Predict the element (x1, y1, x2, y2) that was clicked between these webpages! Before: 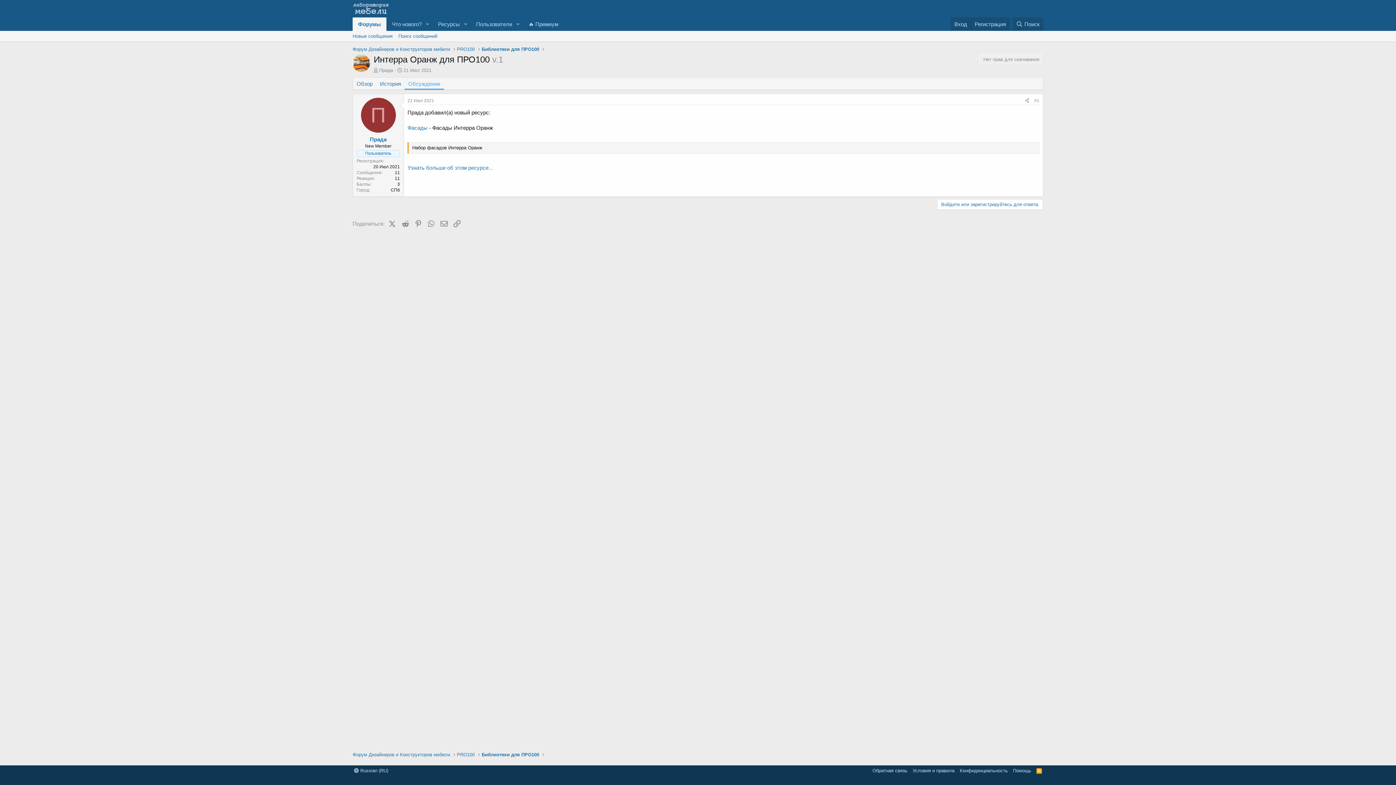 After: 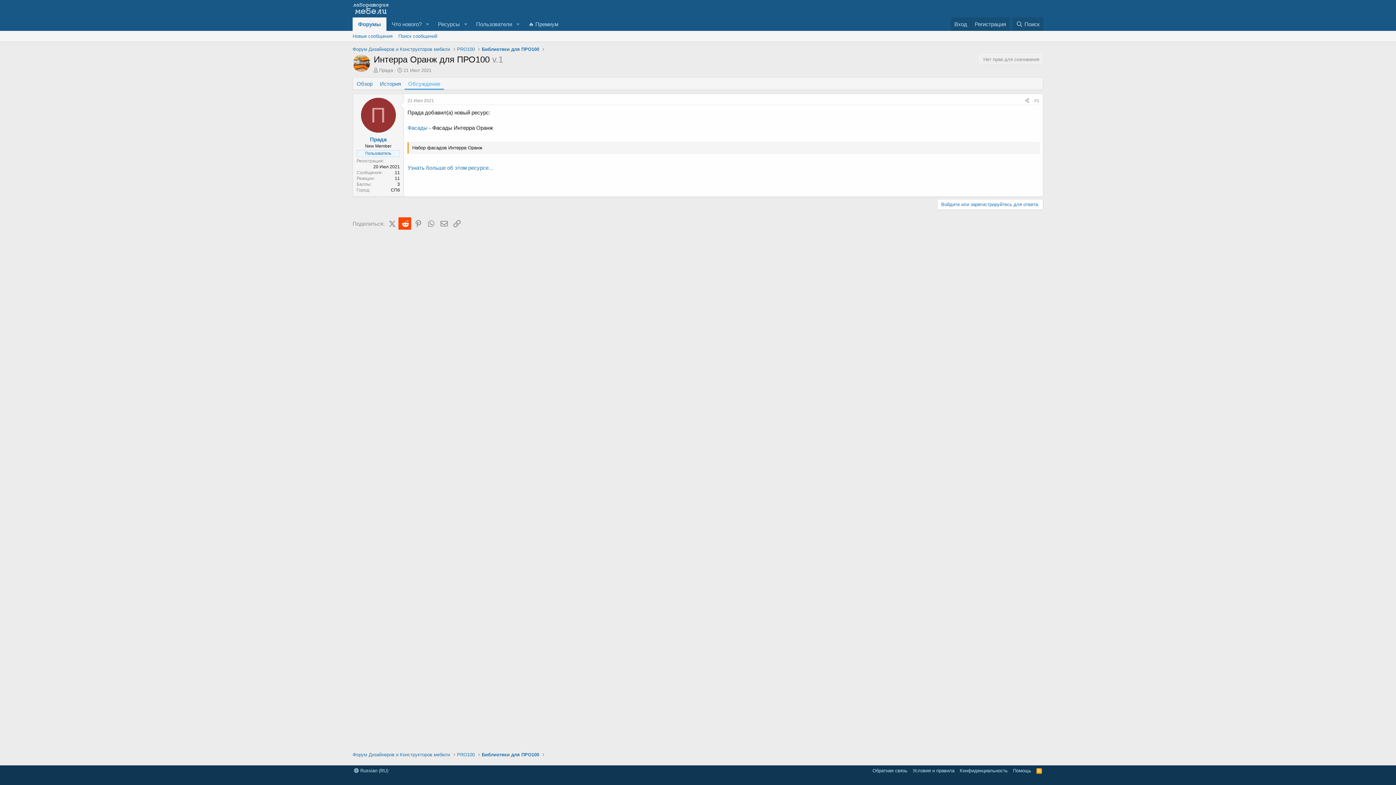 Action: bbox: (398, 217, 411, 229) label: Reddit